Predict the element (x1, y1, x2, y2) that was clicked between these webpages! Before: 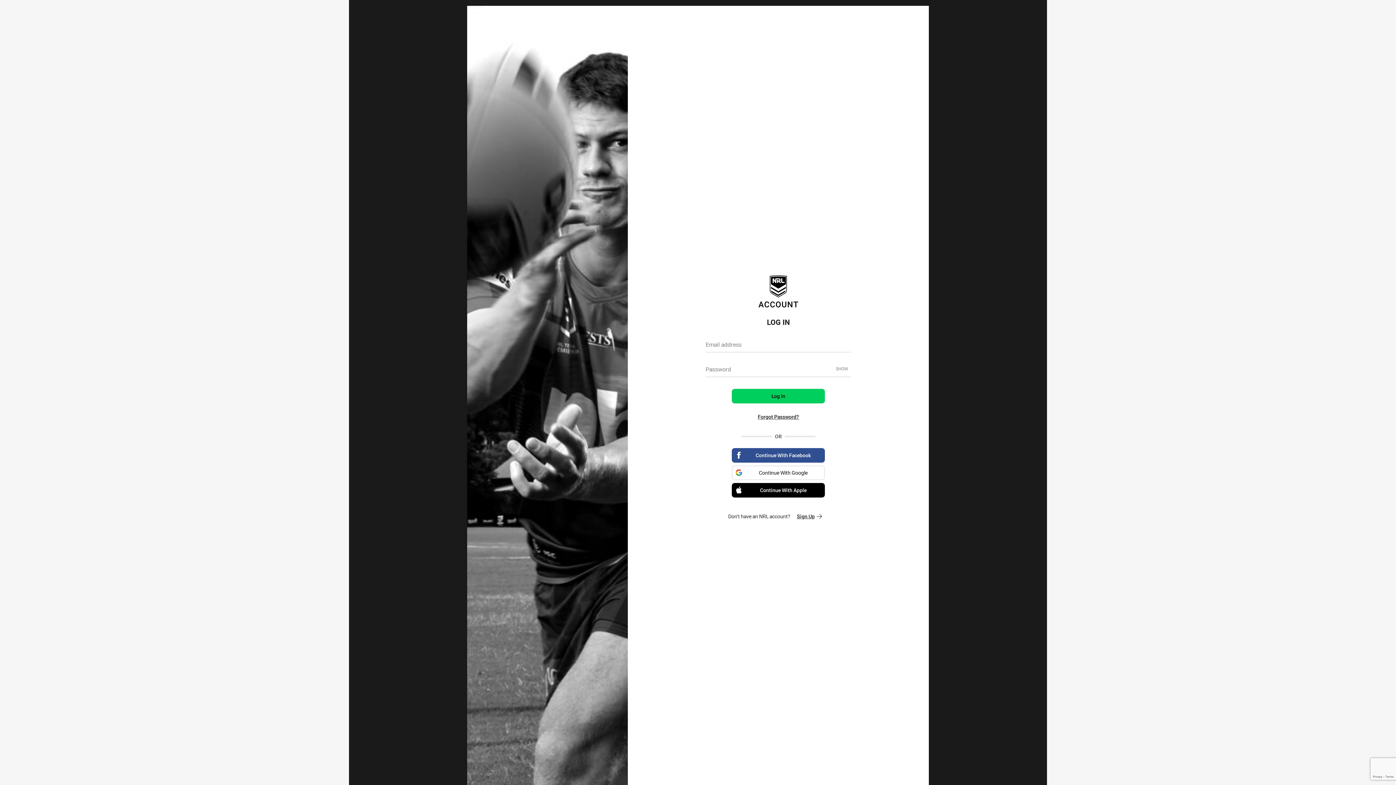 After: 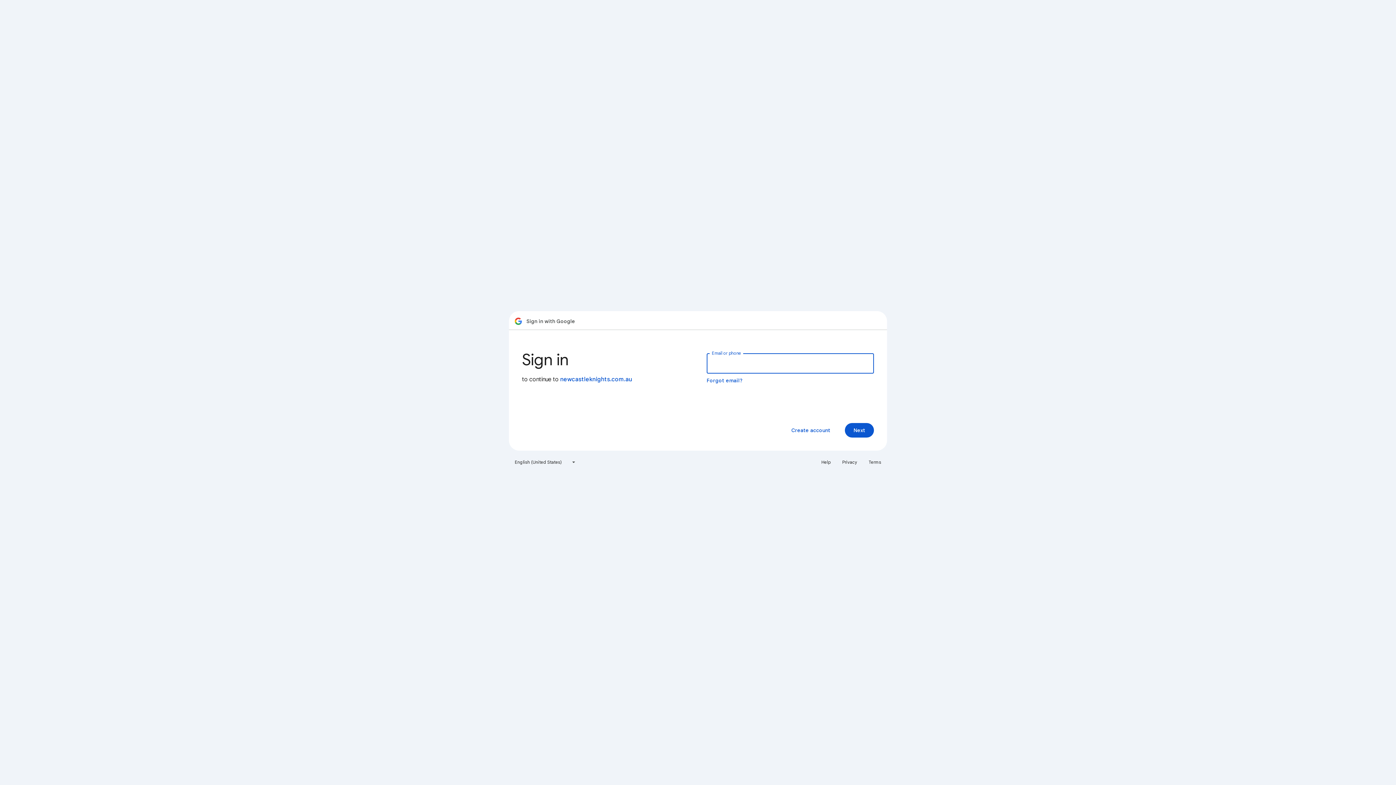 Action: bbox: (732, 465, 825, 480) label: Continue With Google